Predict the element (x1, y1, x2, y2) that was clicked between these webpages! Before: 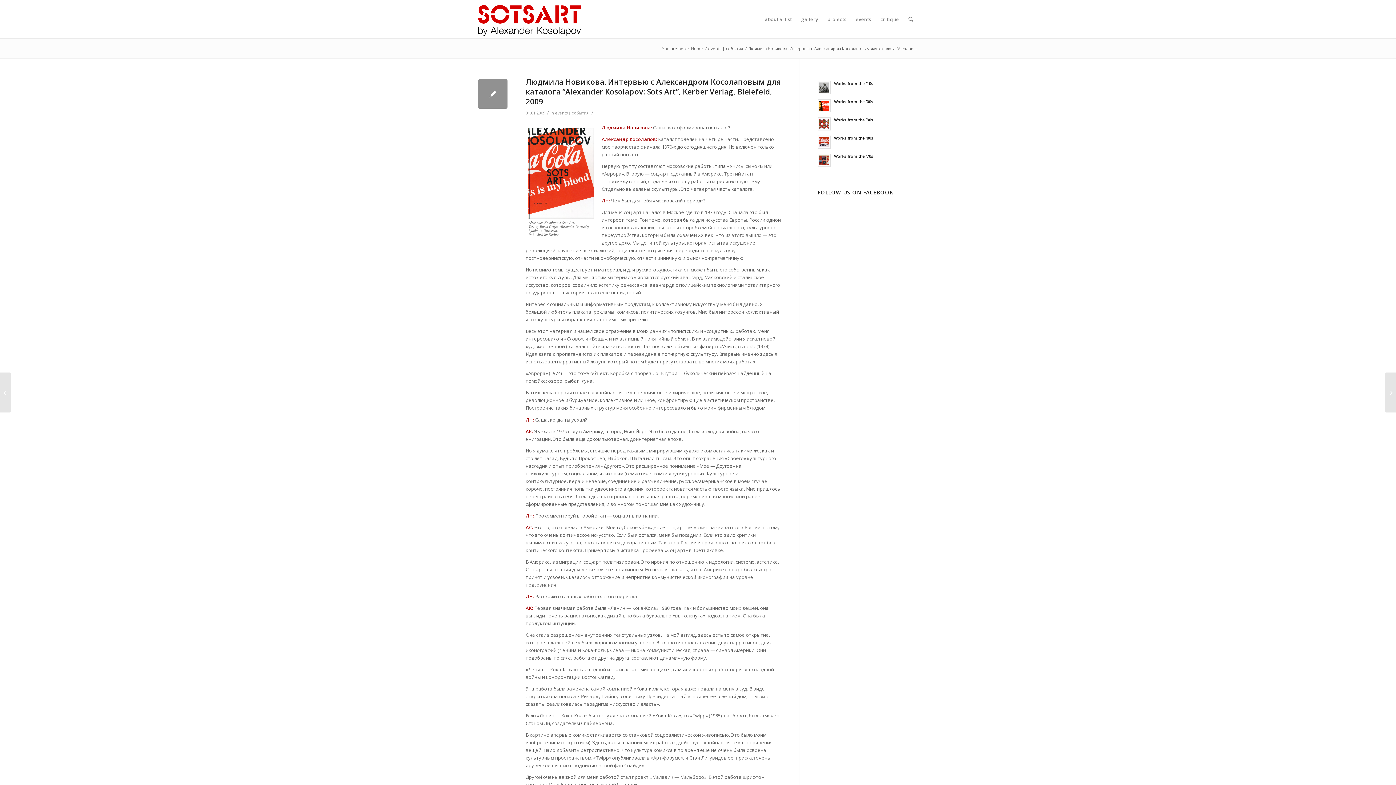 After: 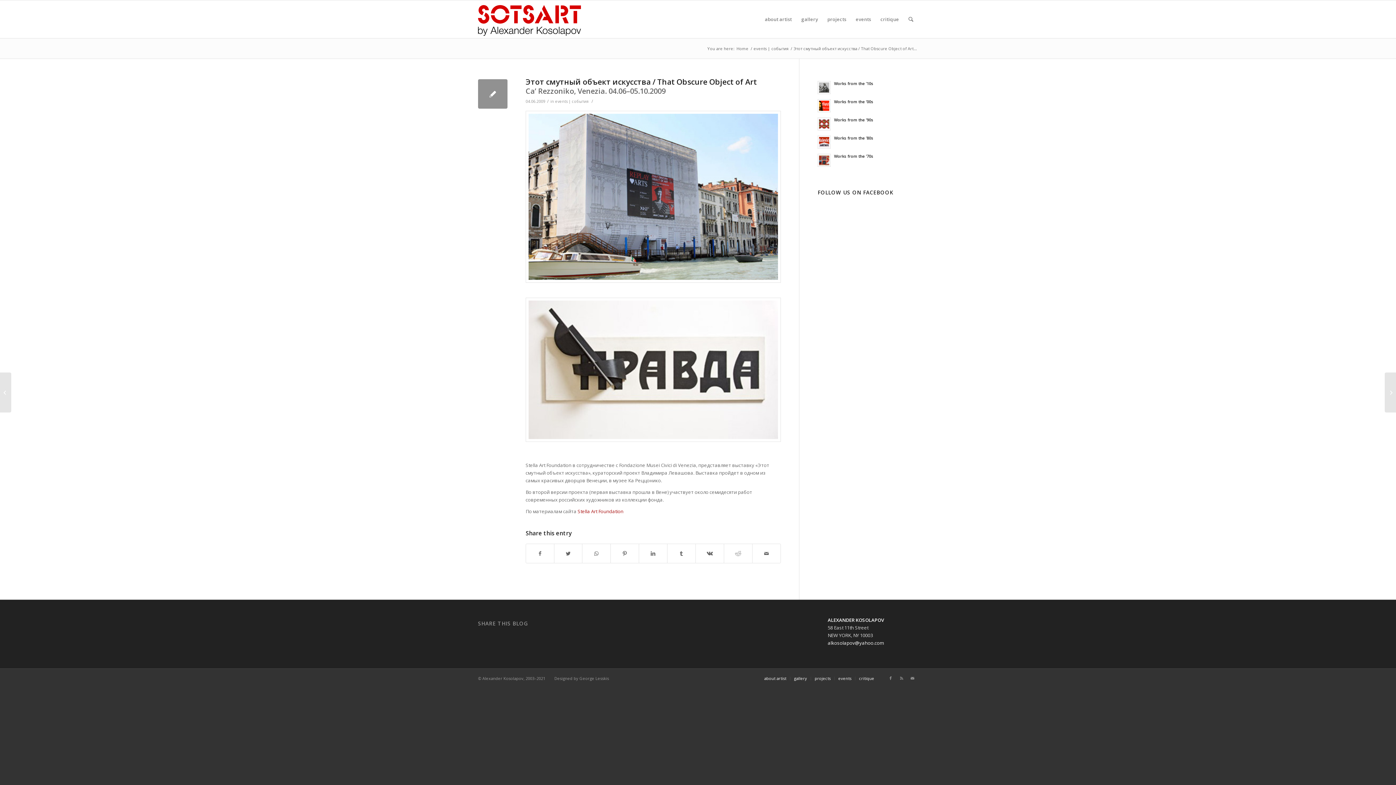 Action: label: 	Этот смутный объект искусства / That Obscure Object... bbox: (1385, 372, 1396, 412)